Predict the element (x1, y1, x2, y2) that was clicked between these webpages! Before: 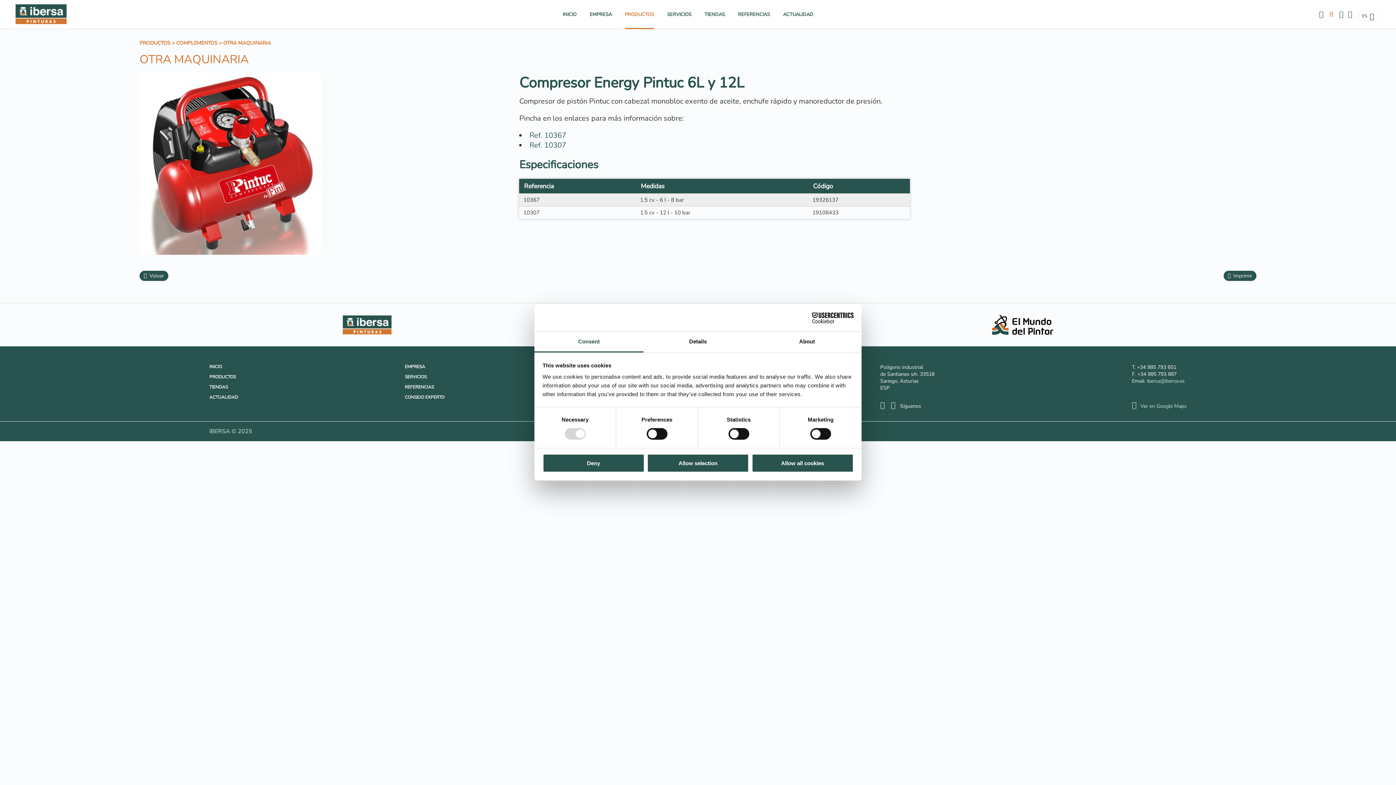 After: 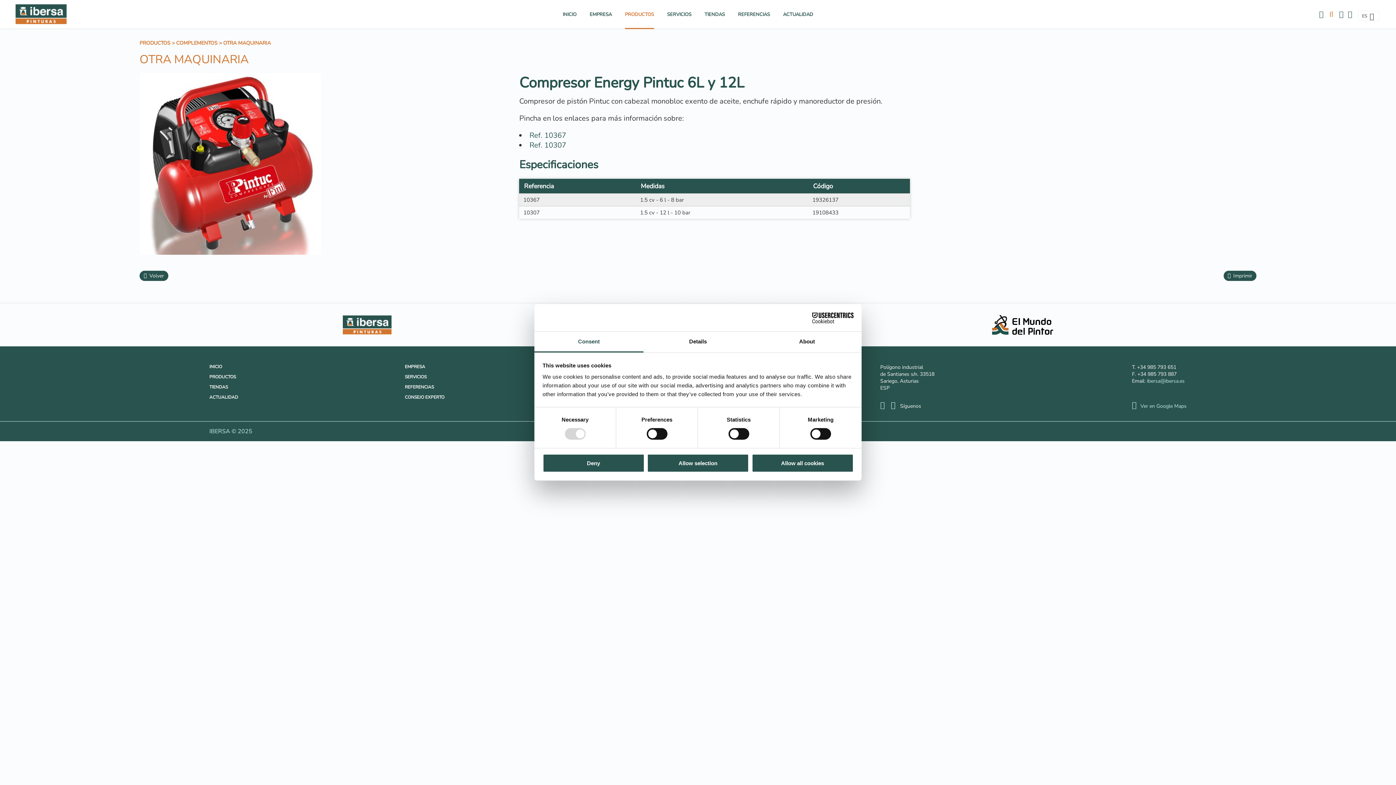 Action: bbox: (1339, 10, 1343, 17)